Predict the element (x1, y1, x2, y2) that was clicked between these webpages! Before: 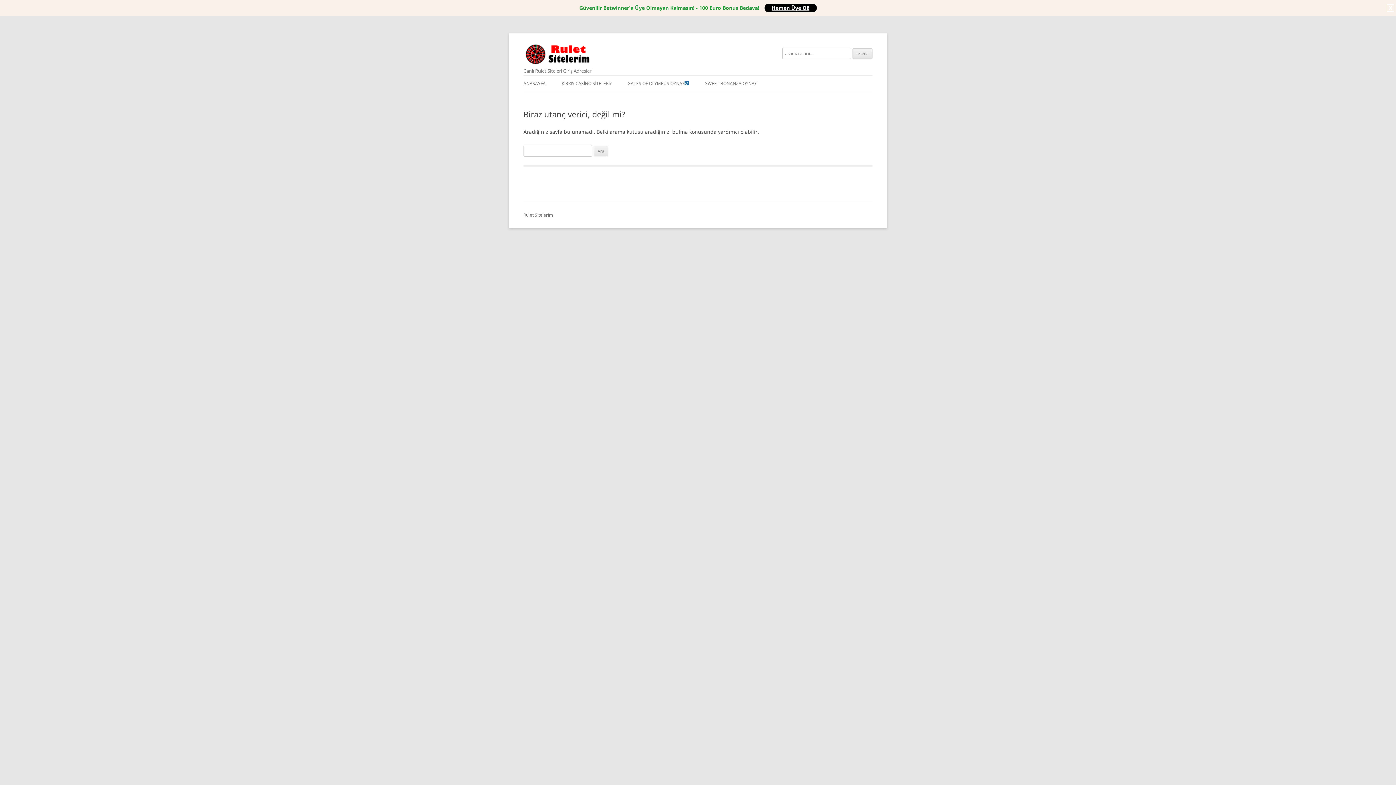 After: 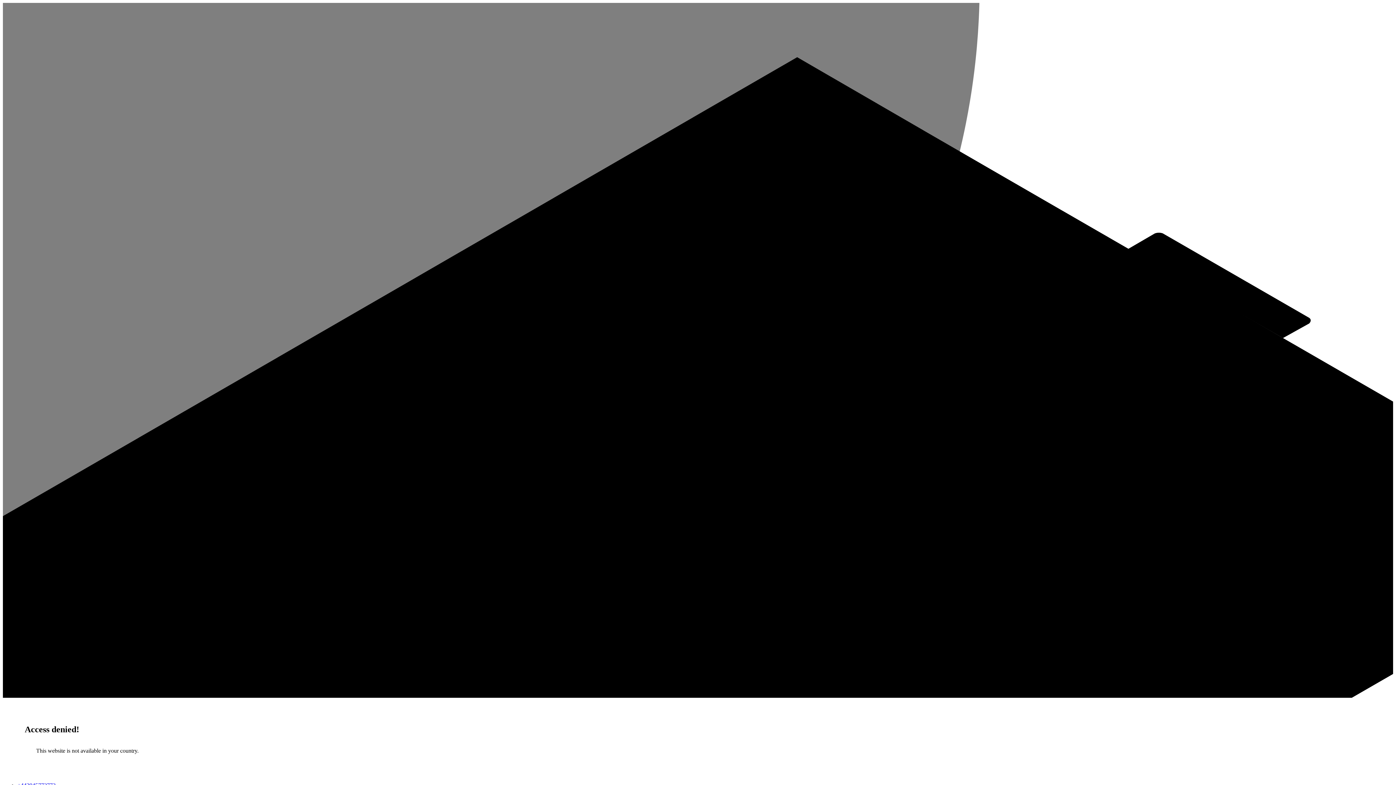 Action: bbox: (764, 3, 816, 12) label: Hemen Üye Ol!